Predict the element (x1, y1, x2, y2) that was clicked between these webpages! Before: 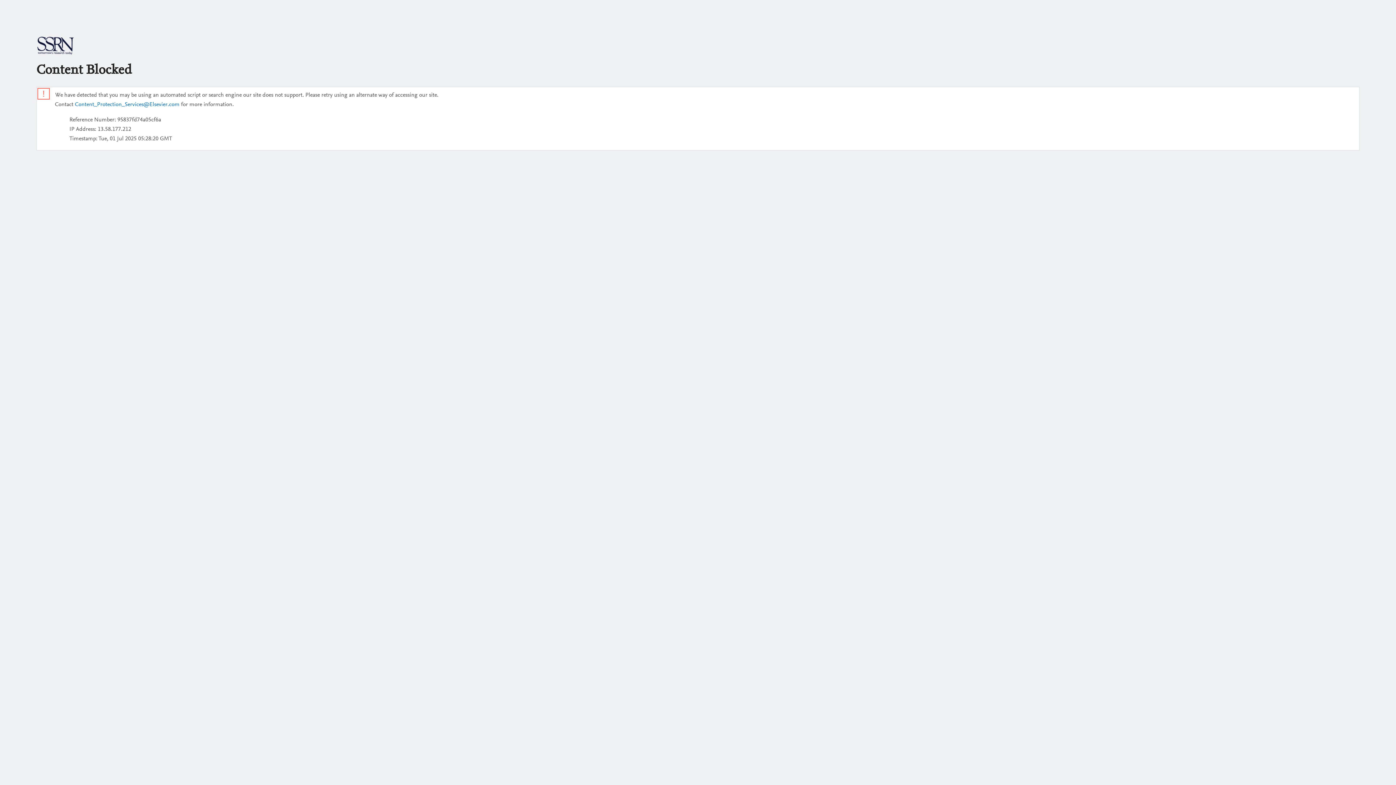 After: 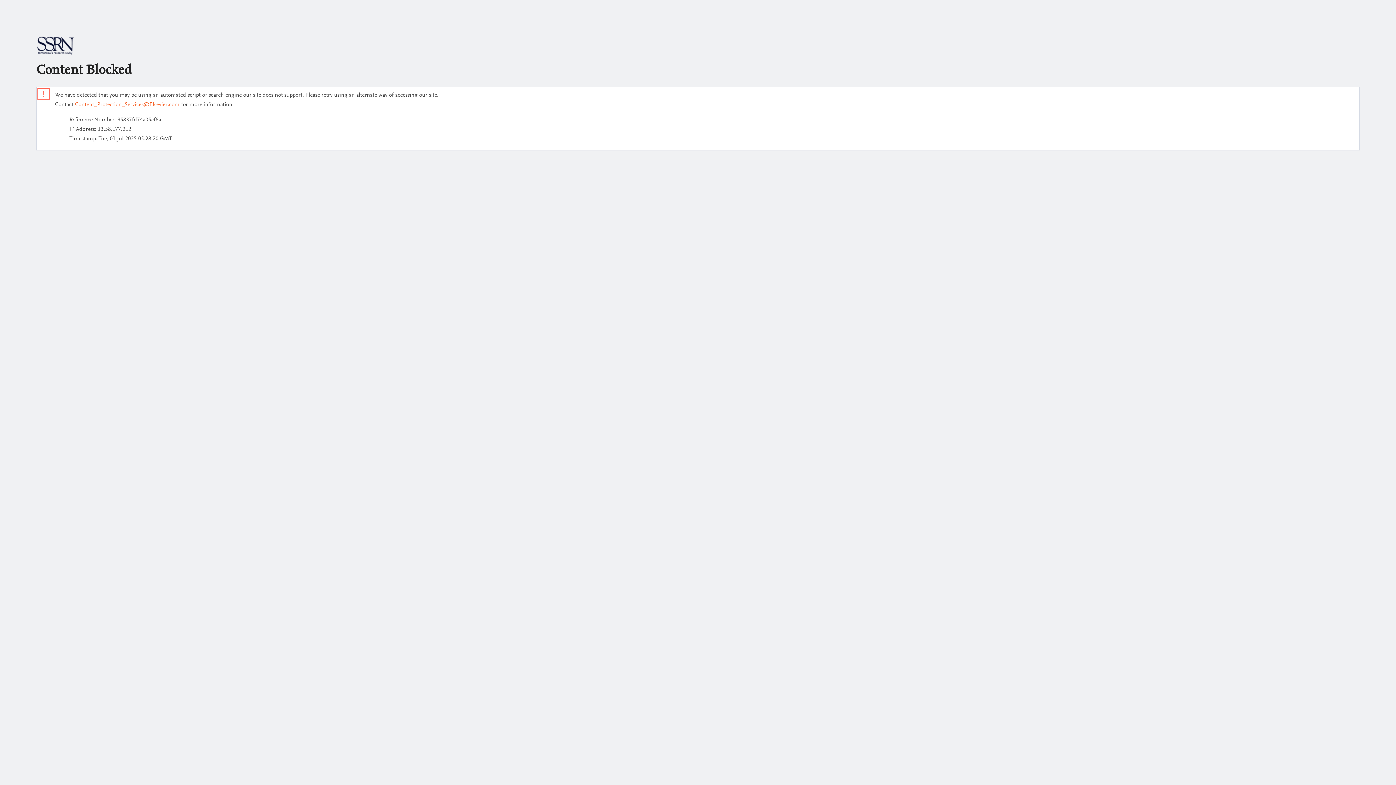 Action: bbox: (74, 101, 179, 107) label: Content_Protection_Services@Elsevier.com